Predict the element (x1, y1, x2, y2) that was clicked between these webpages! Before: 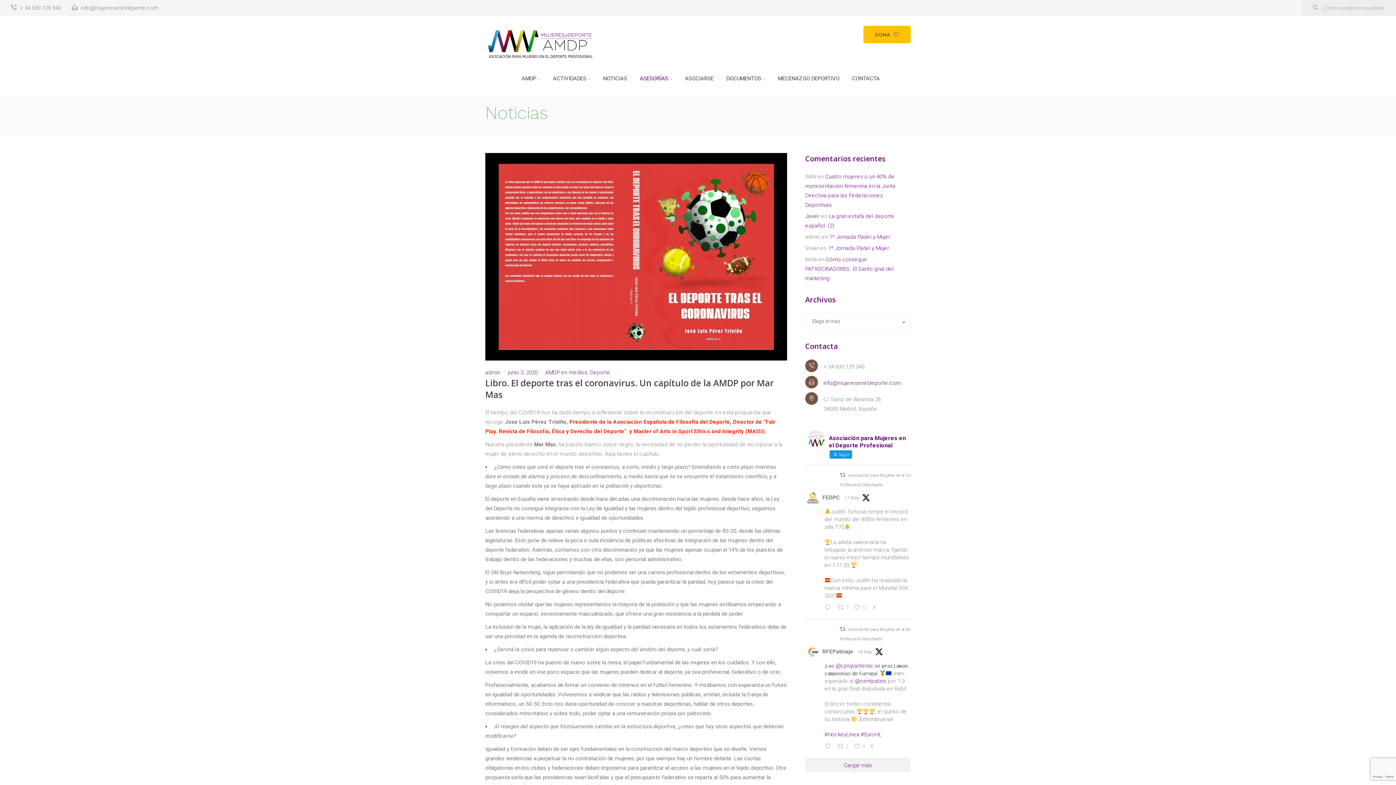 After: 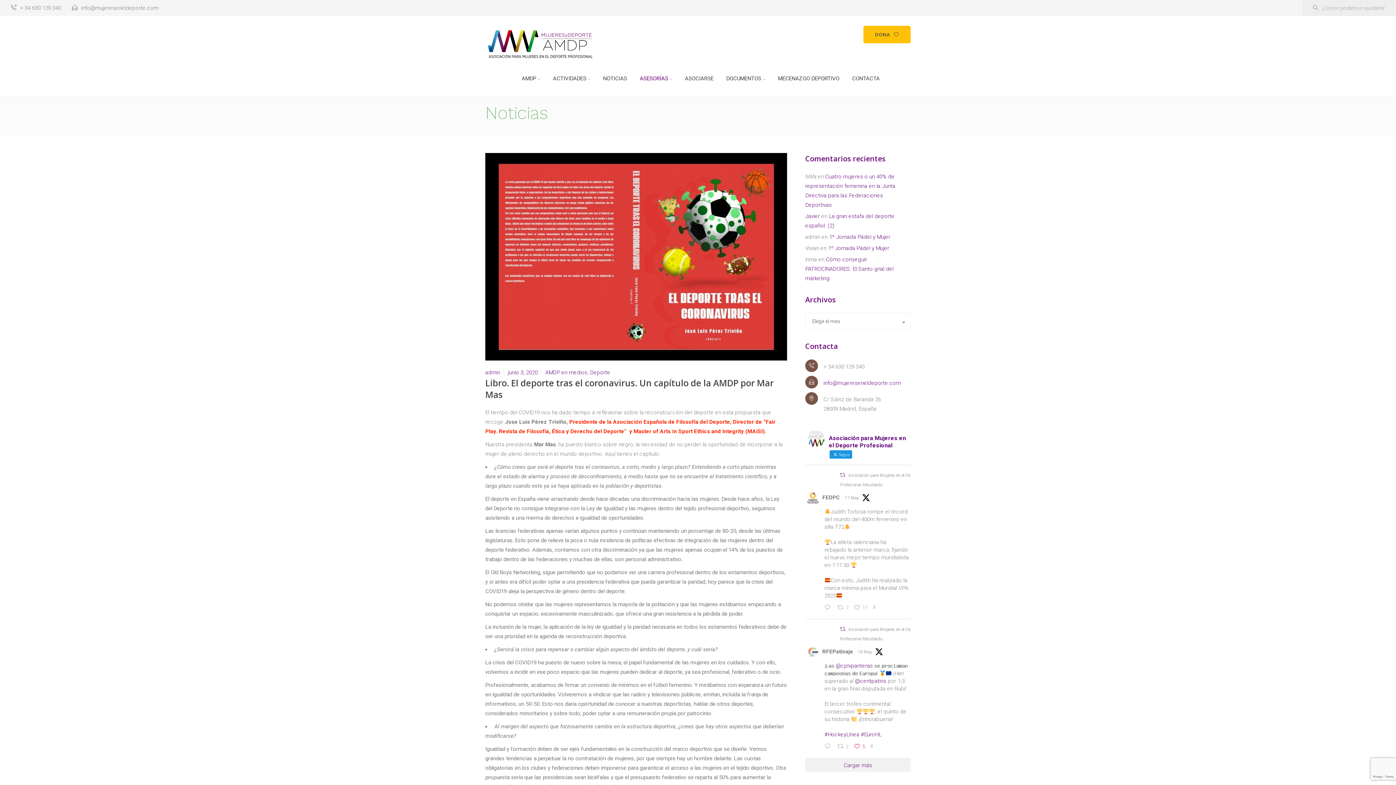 Action: bbox: (852, 741, 868, 752) label:  Dar me gusta en Twitter 1924135251267215365
5